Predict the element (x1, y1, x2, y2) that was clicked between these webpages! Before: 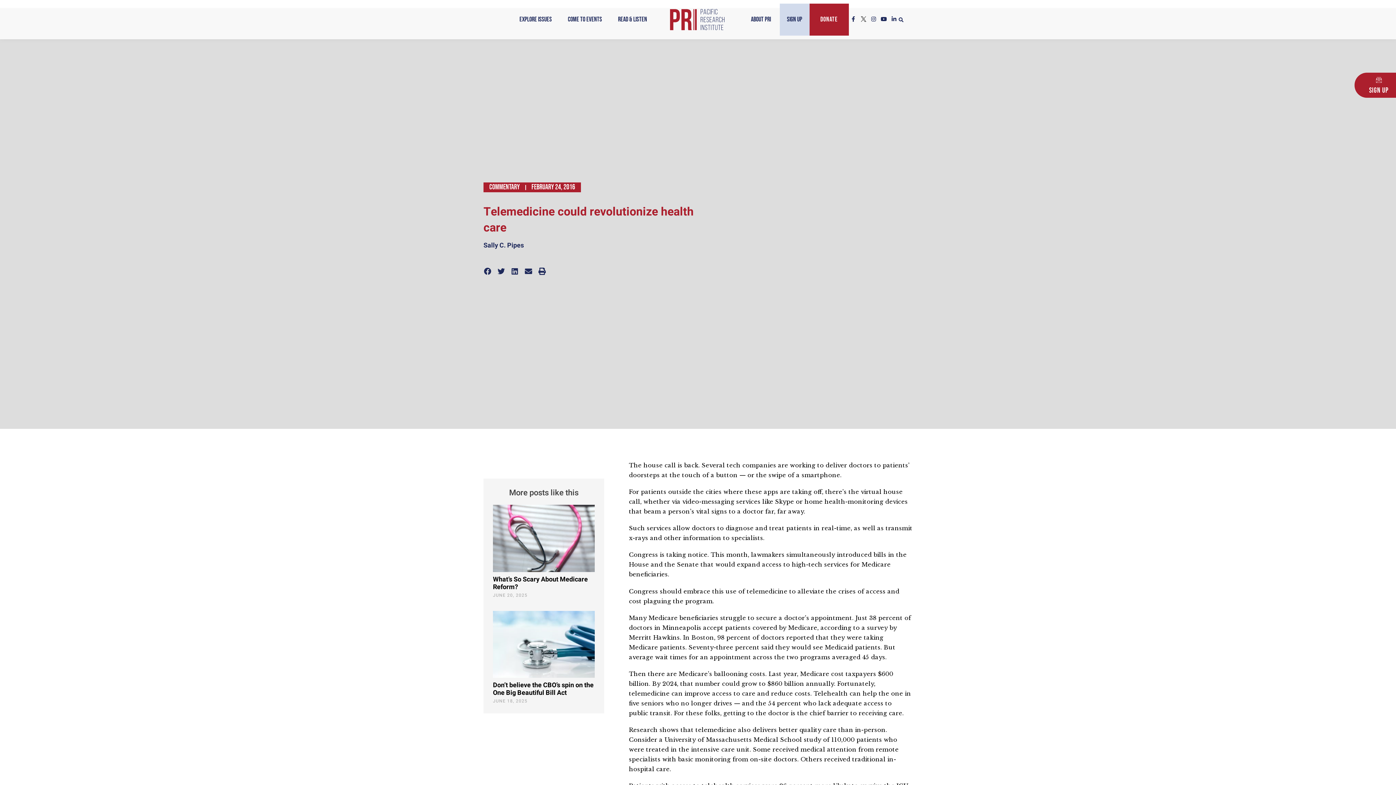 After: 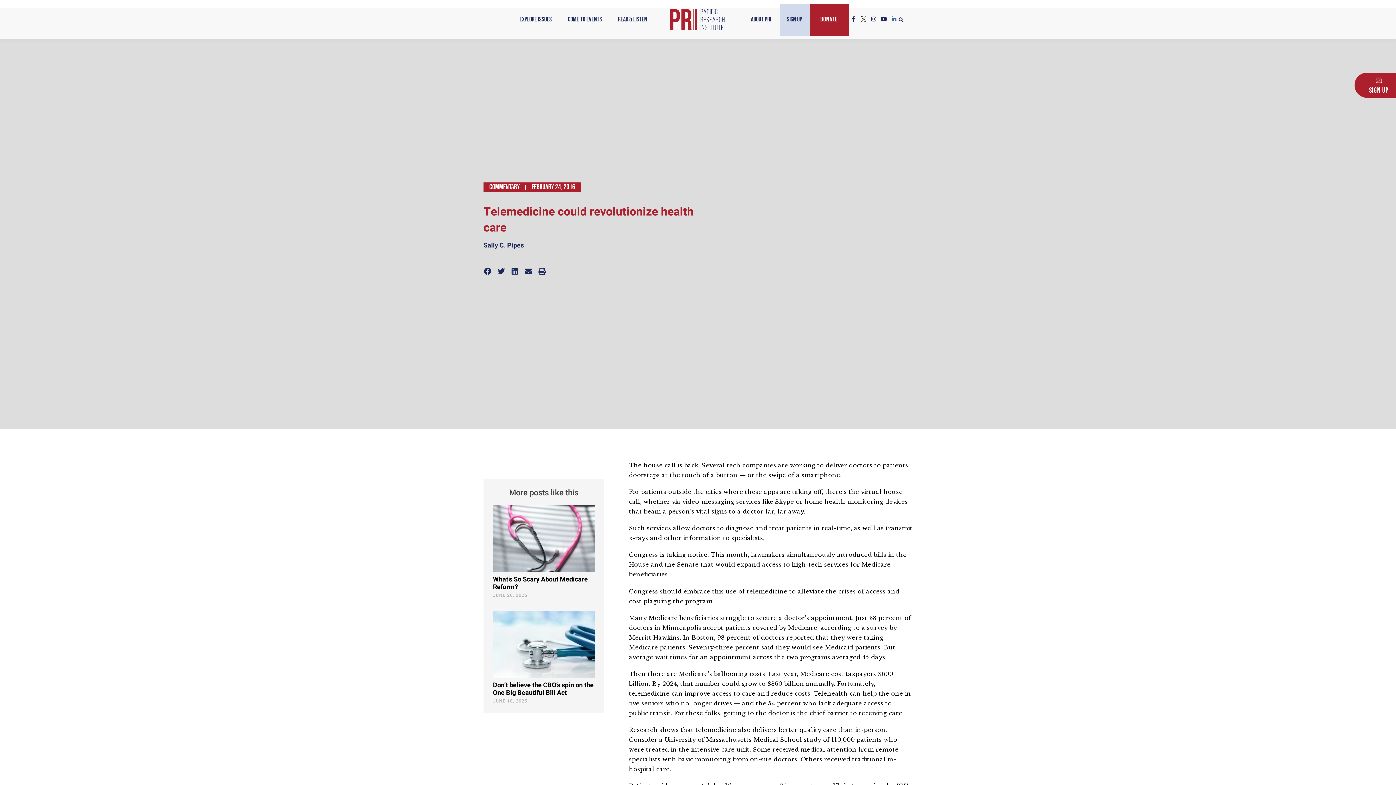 Action: label: Linkedin-in bbox: (891, 16, 896, 21)